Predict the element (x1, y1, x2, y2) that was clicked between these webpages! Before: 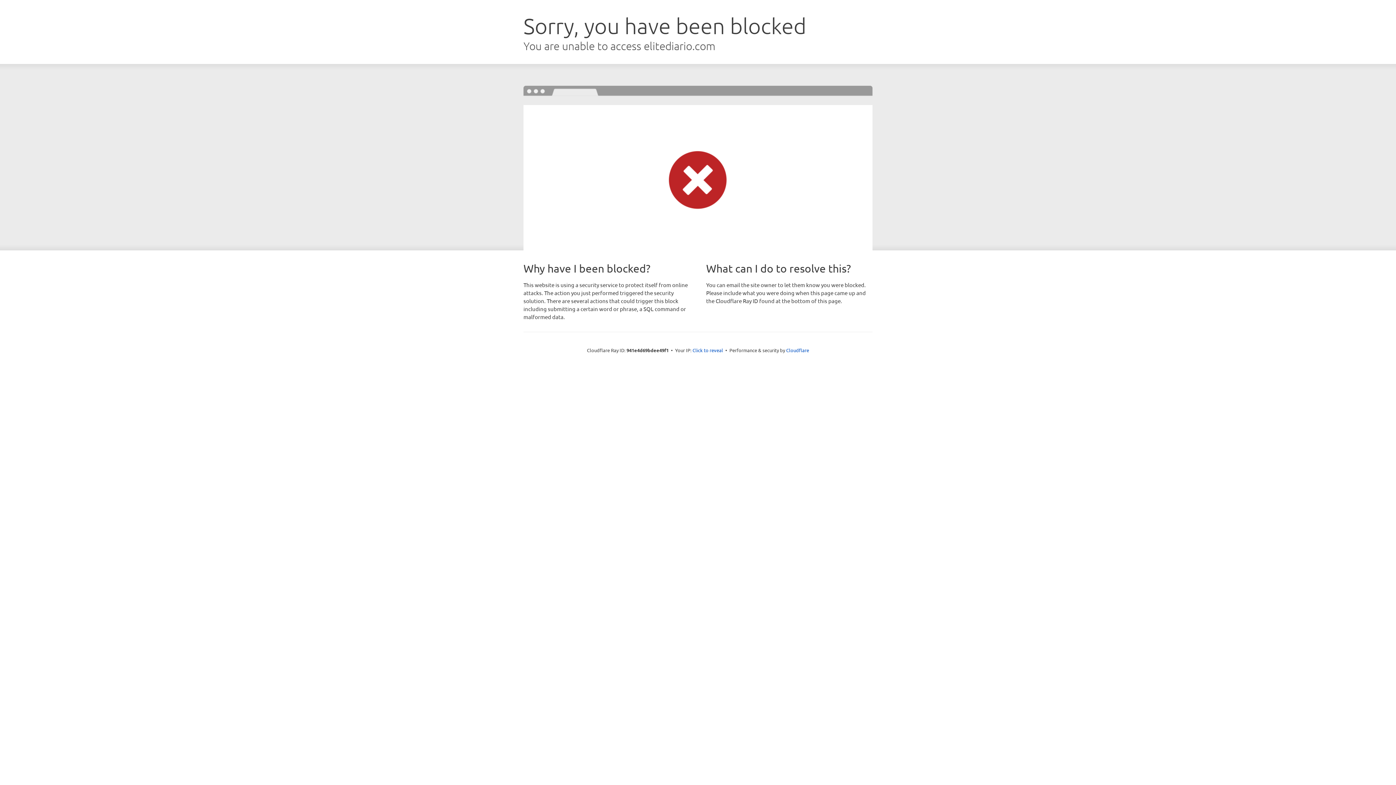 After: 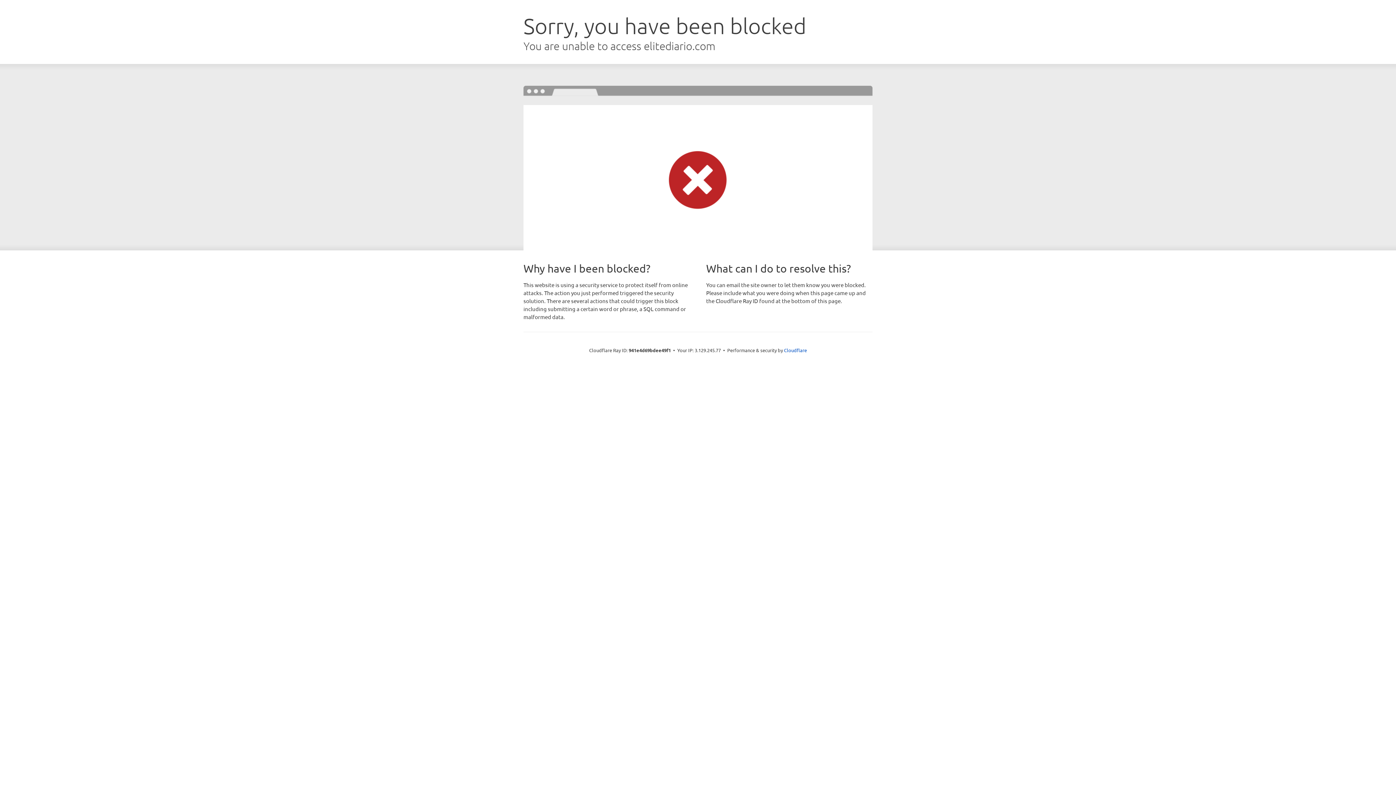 Action: label: Click to reveal bbox: (692, 346, 723, 353)